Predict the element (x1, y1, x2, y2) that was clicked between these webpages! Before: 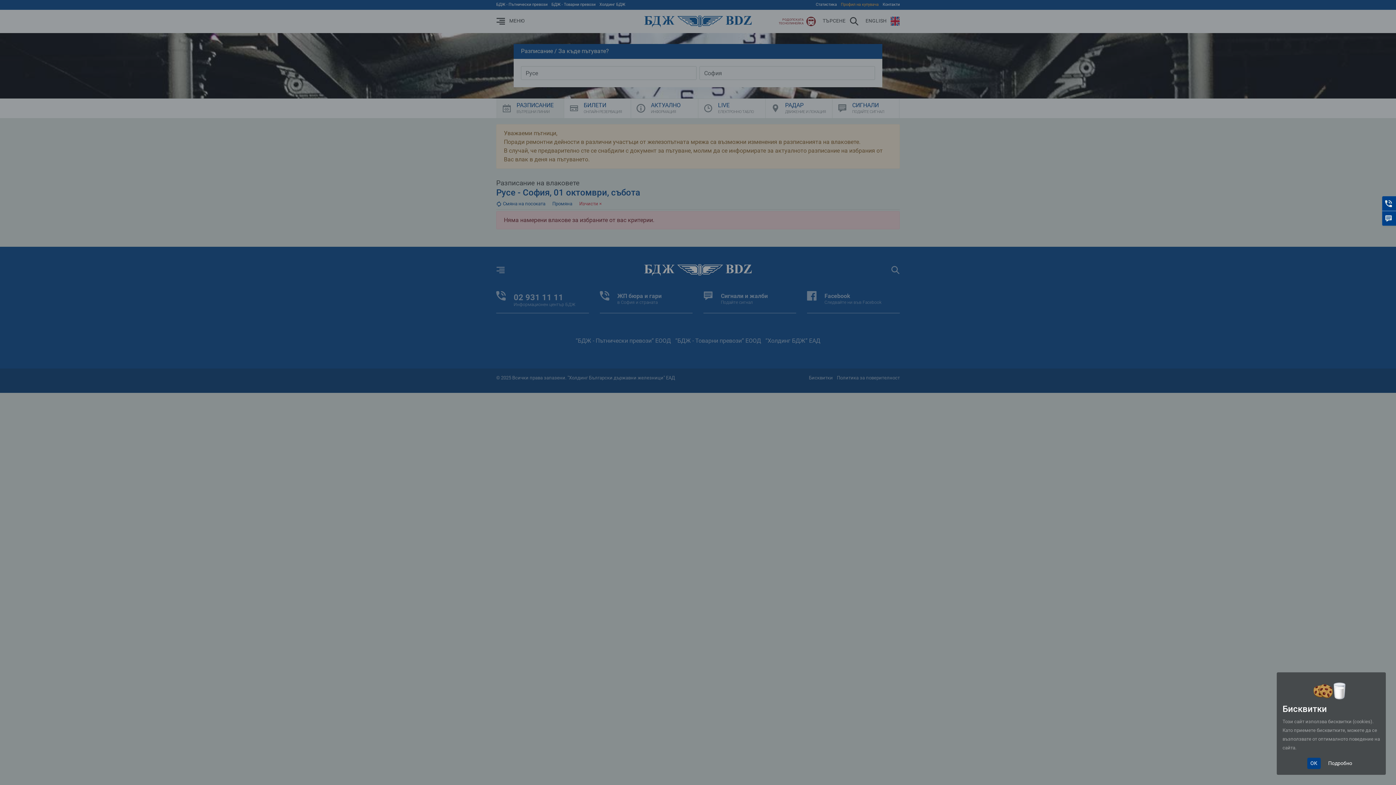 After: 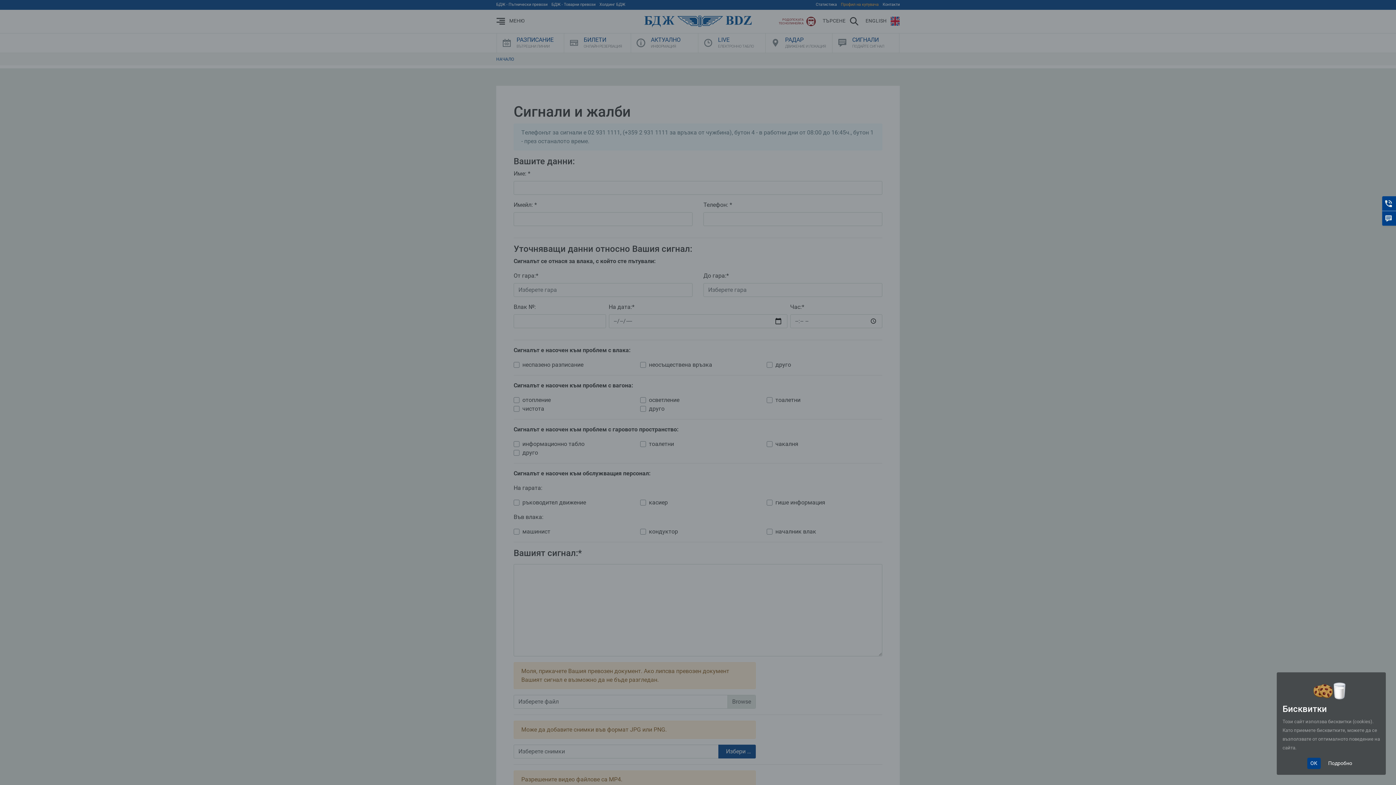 Action: bbox: (1382, 211, 1398, 225) label: Сигнали